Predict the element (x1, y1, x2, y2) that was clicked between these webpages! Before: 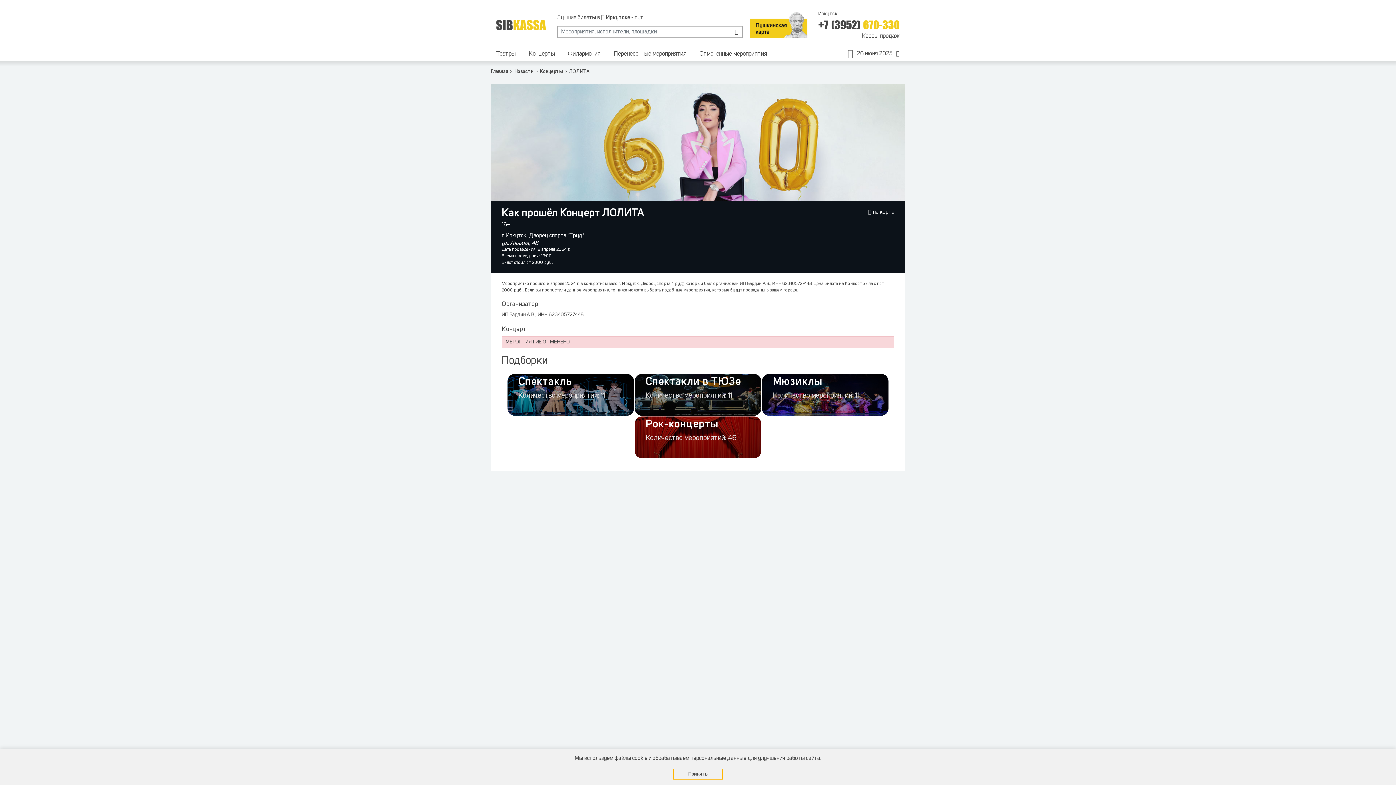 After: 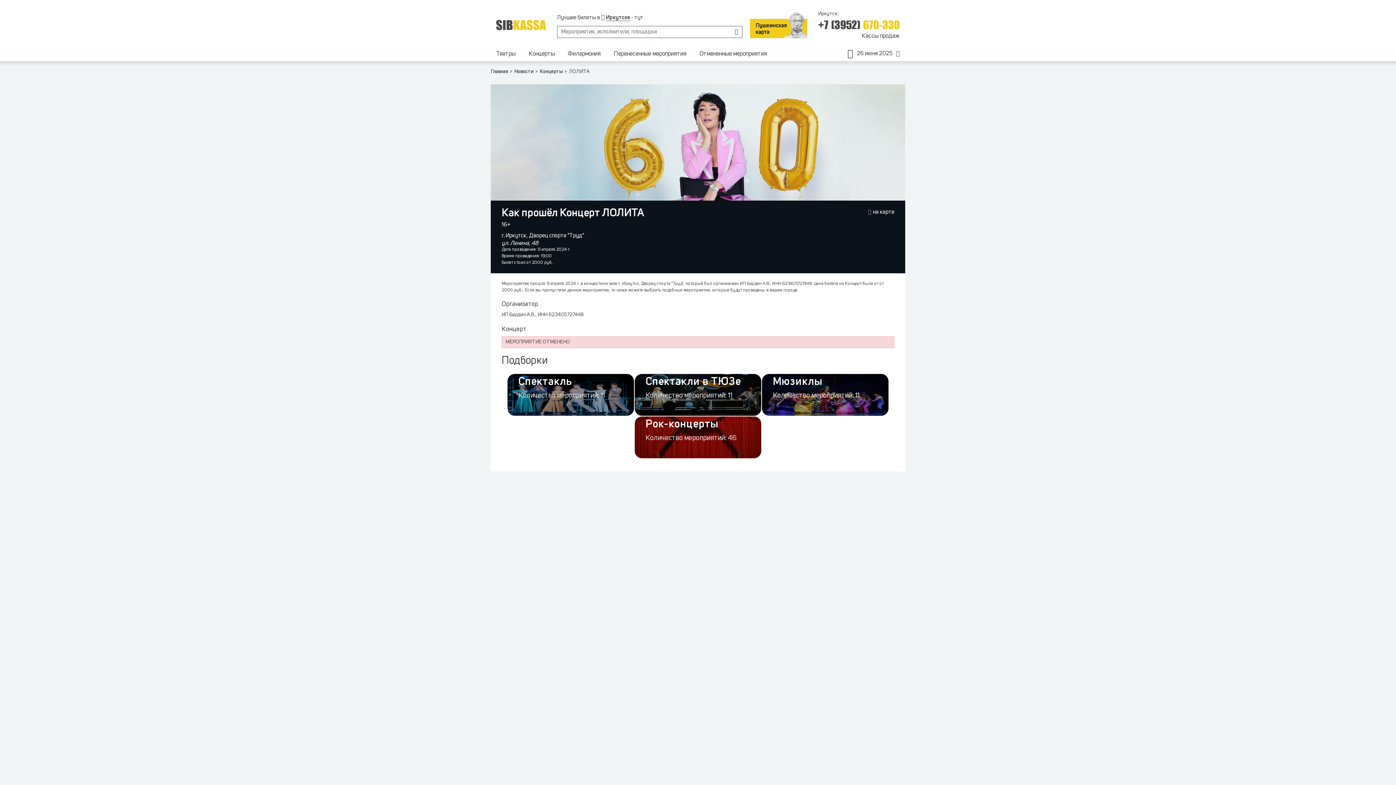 Action: label: Принять bbox: (673, 769, 722, 780)